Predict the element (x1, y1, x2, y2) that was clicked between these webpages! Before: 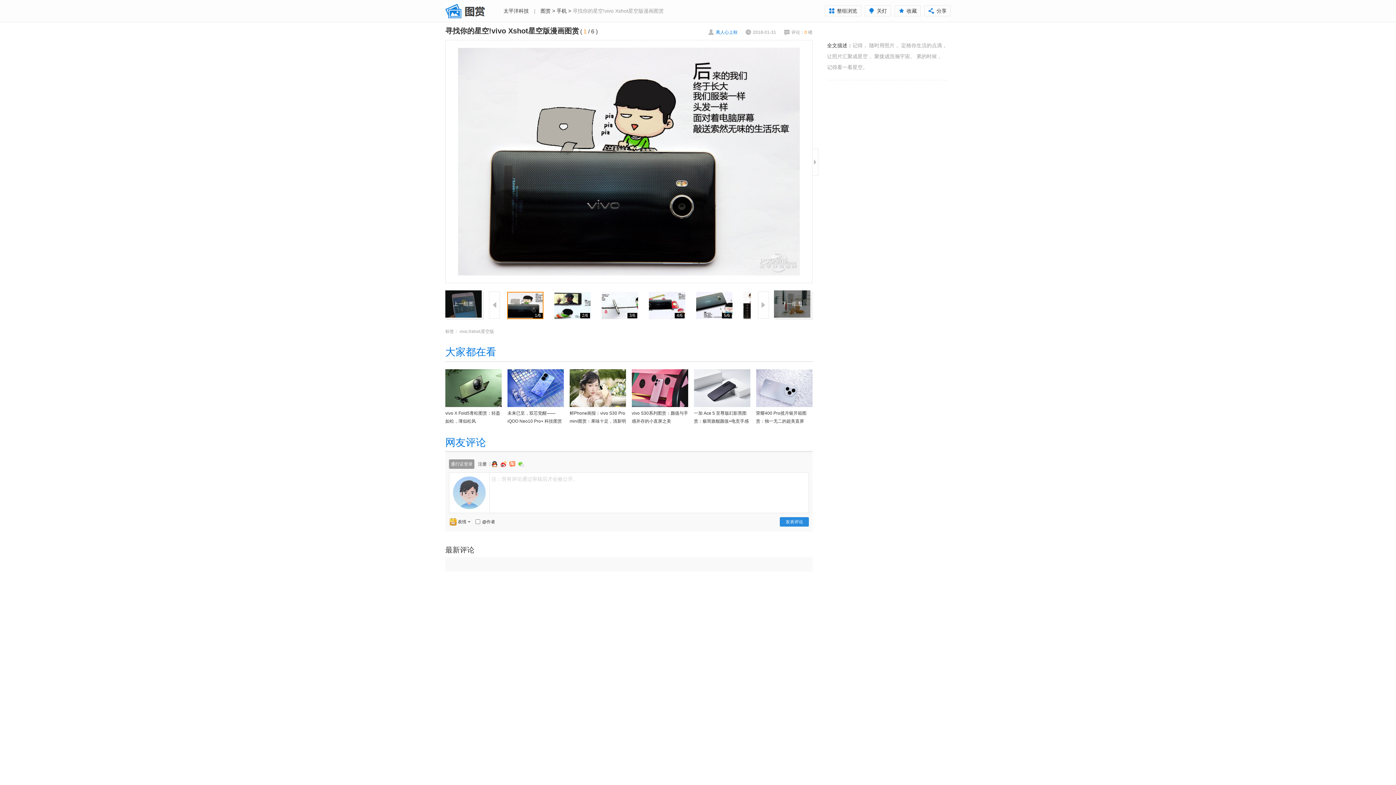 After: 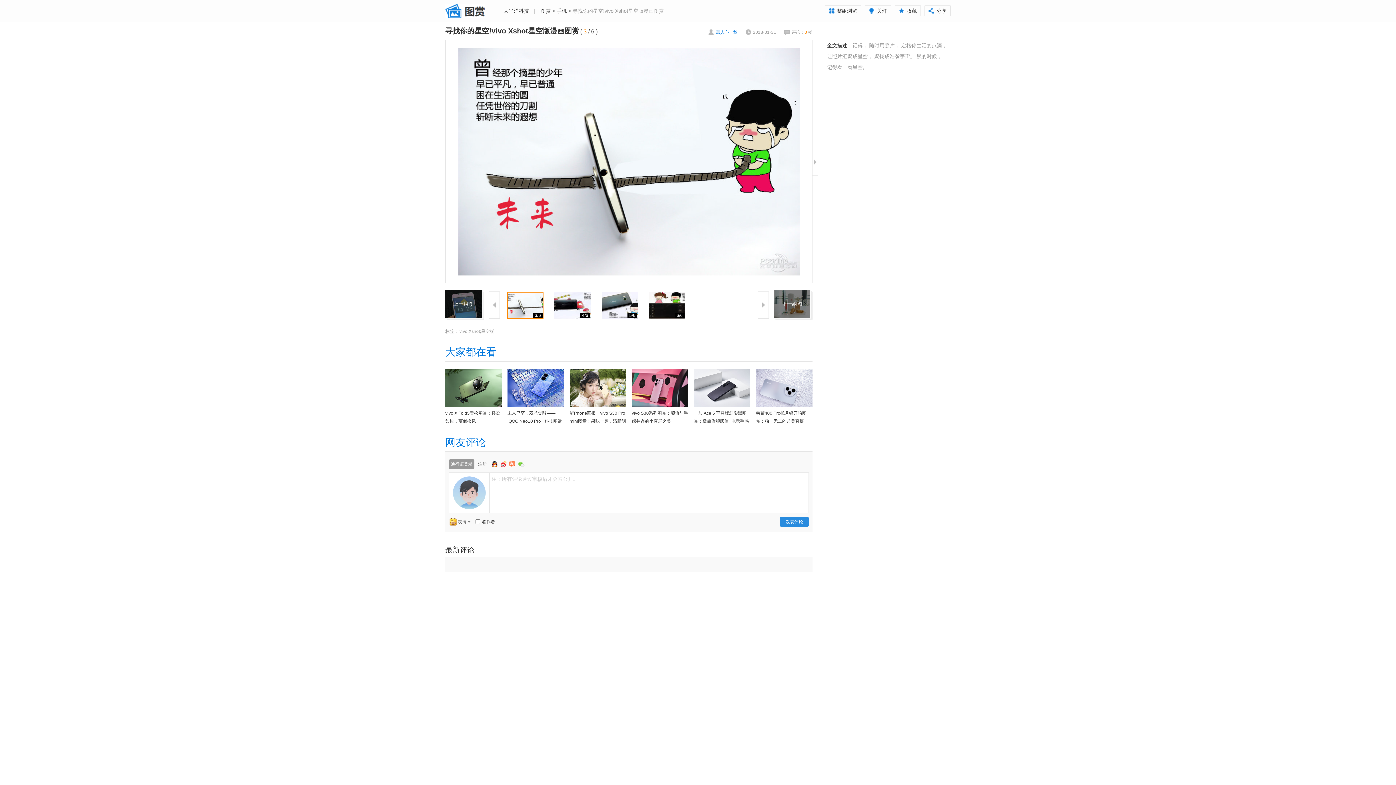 Action: label: 3/6 bbox: (601, 292, 638, 319)